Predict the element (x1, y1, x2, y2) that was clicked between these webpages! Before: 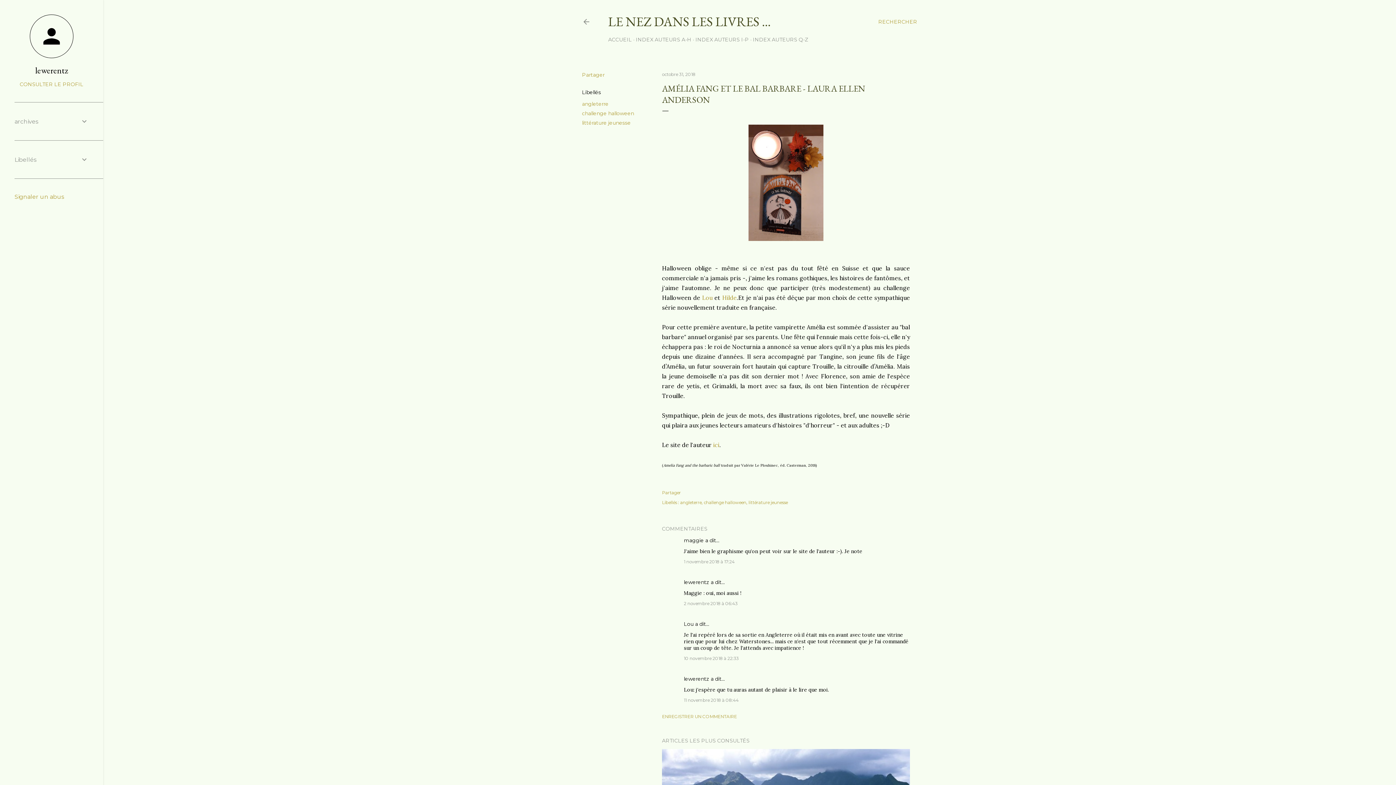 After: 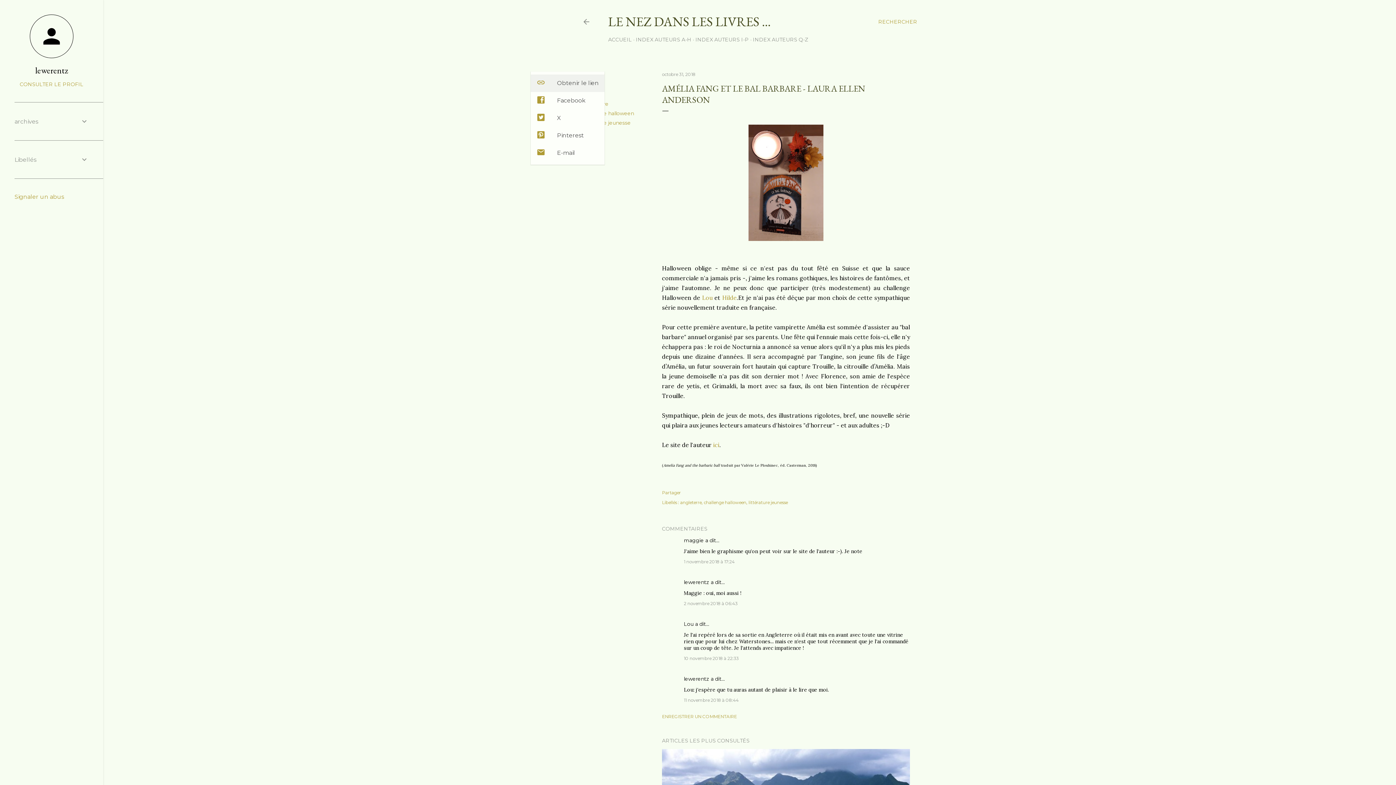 Action: label: Partager bbox: (582, 71, 604, 78)